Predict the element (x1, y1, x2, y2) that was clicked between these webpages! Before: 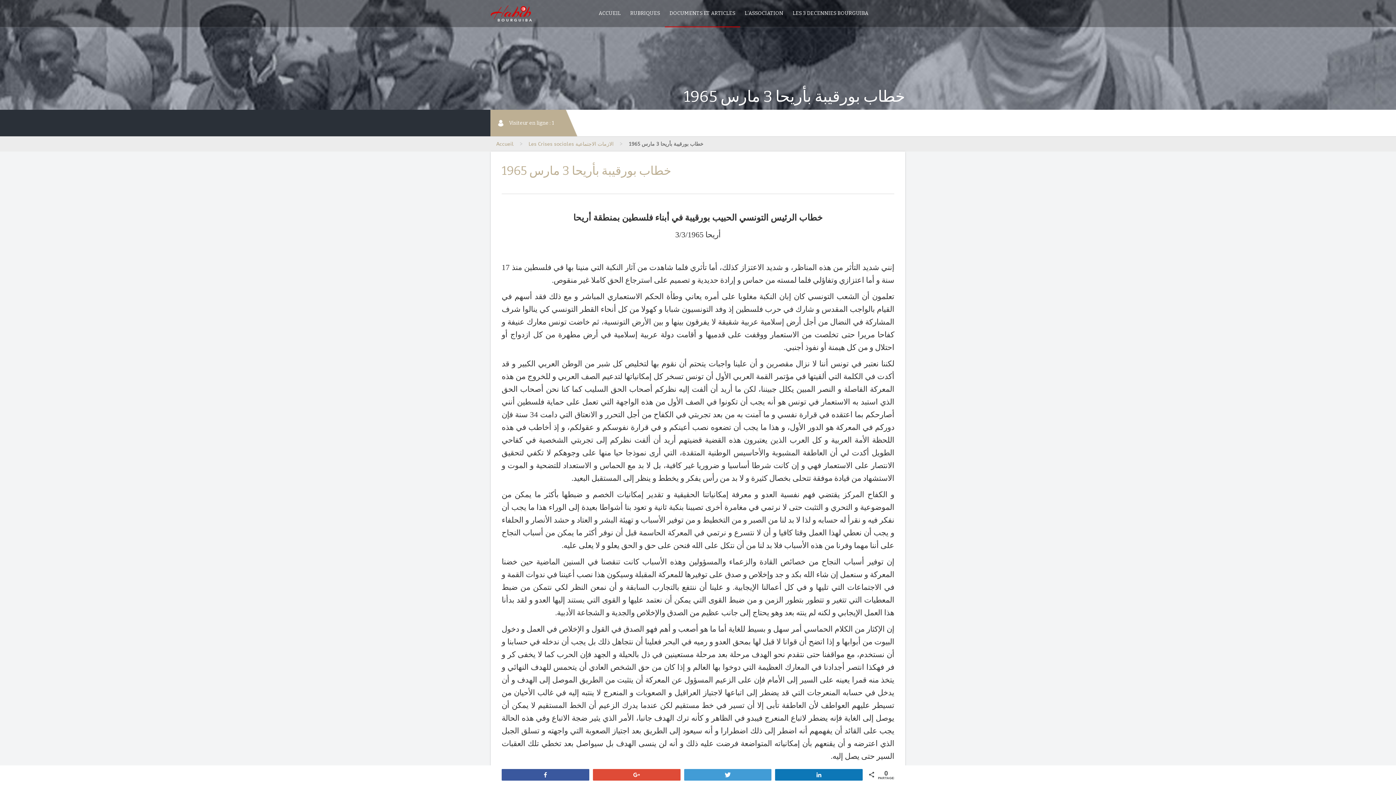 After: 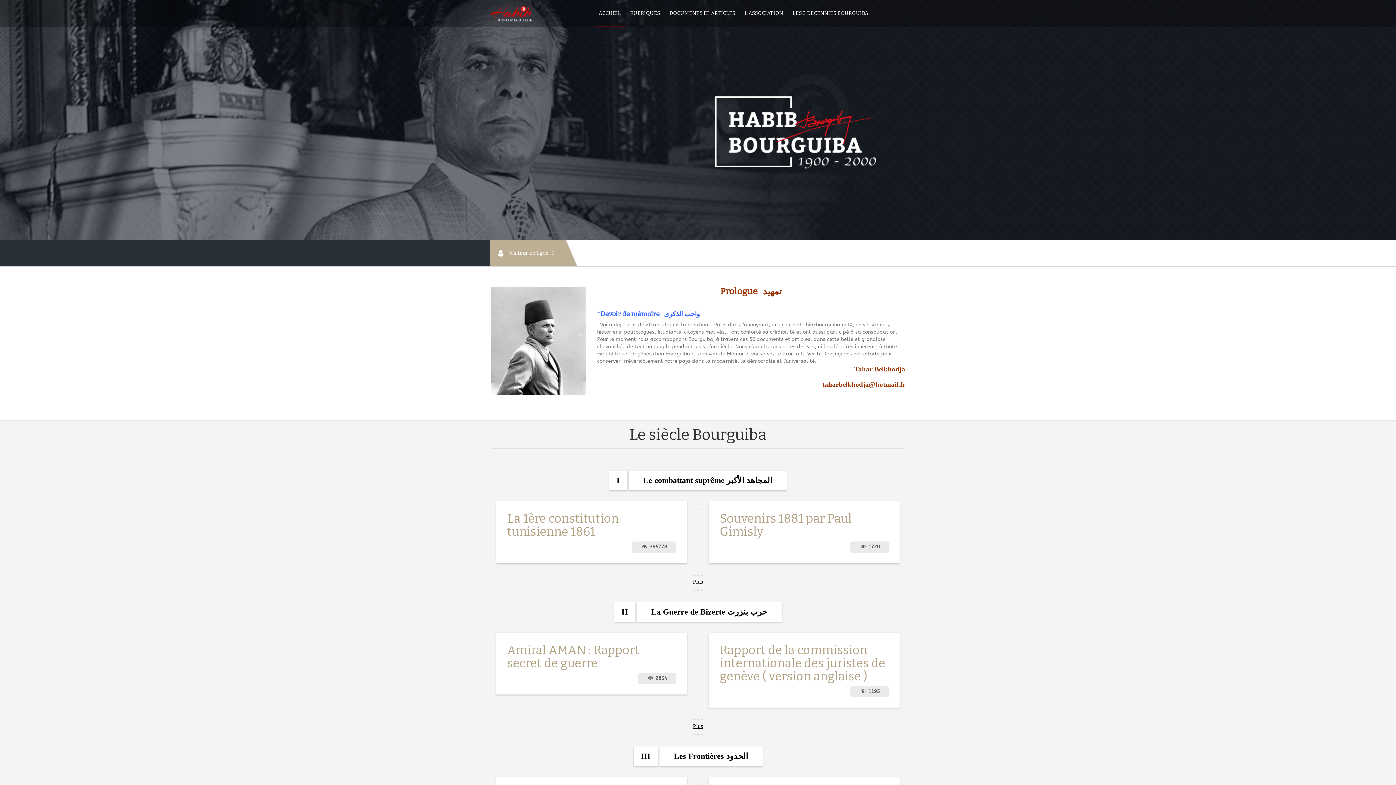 Action: label: Accueil bbox: (496, 140, 513, 147)